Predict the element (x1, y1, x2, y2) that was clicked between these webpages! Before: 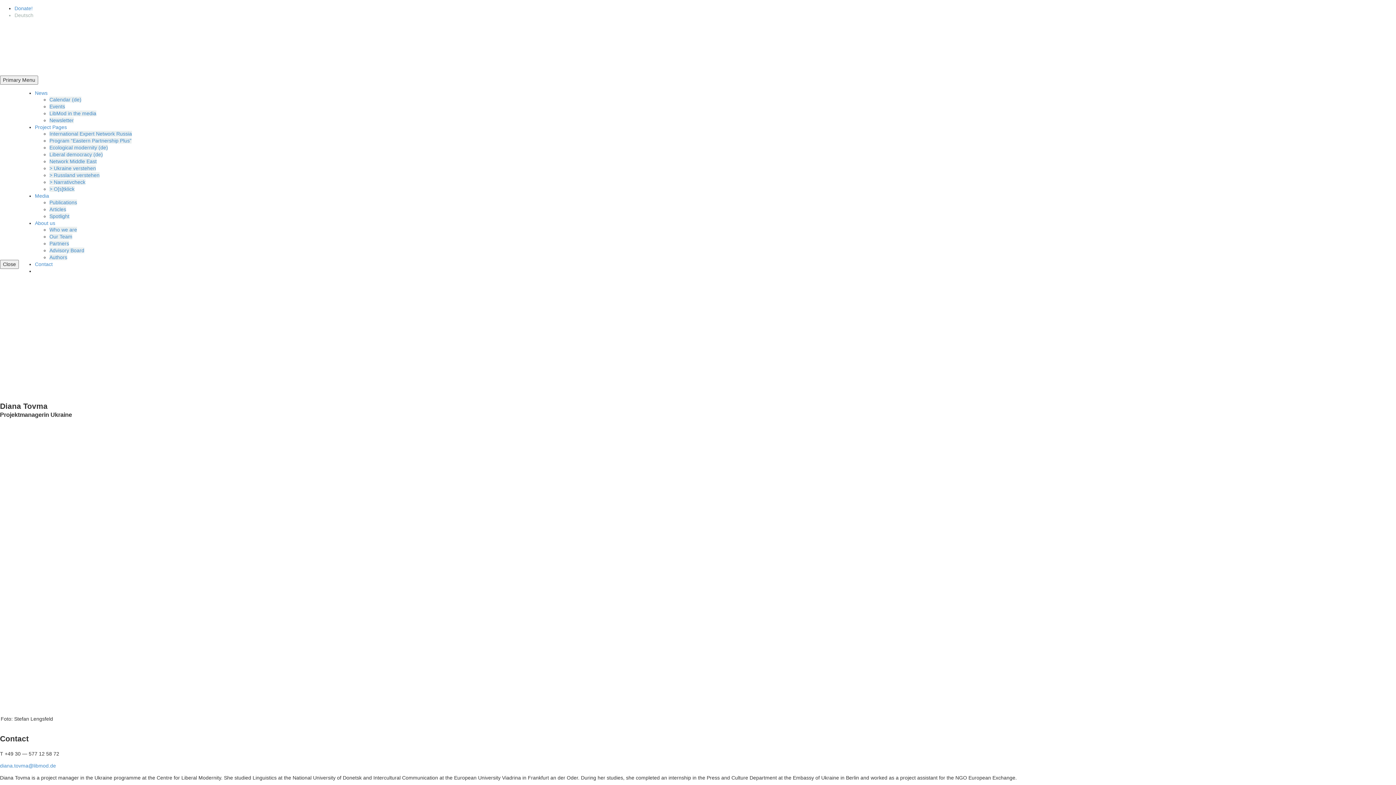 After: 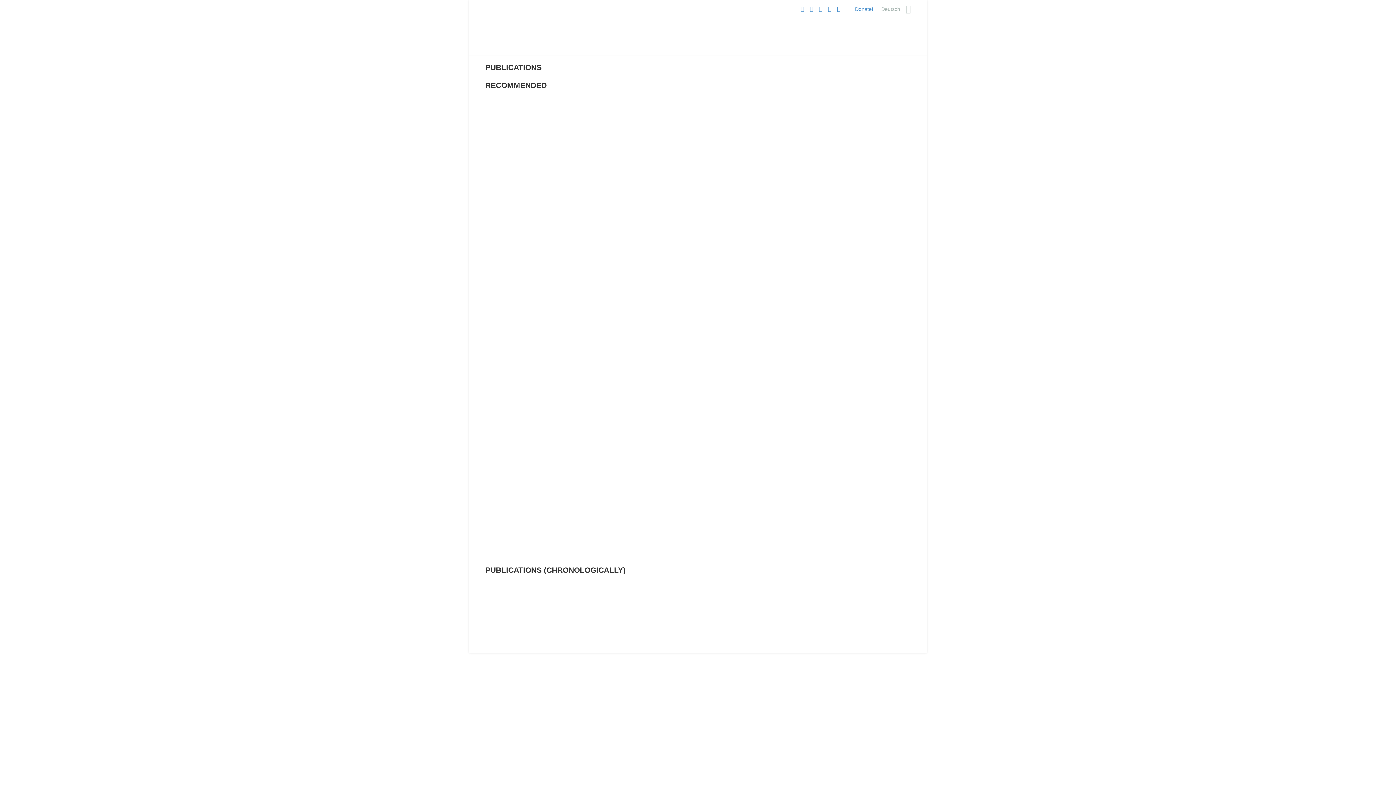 Action: label: Publi­ca­tions bbox: (49, 199, 77, 205)